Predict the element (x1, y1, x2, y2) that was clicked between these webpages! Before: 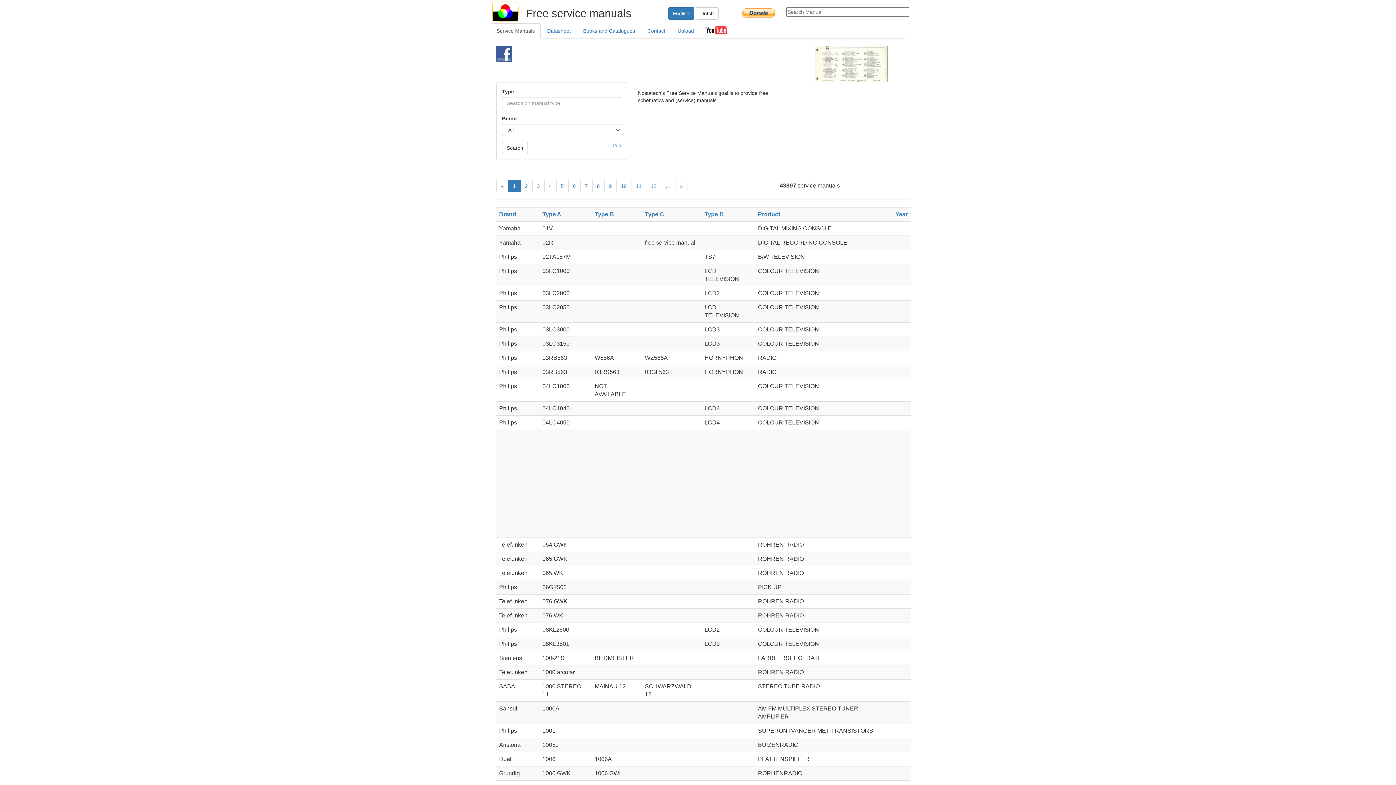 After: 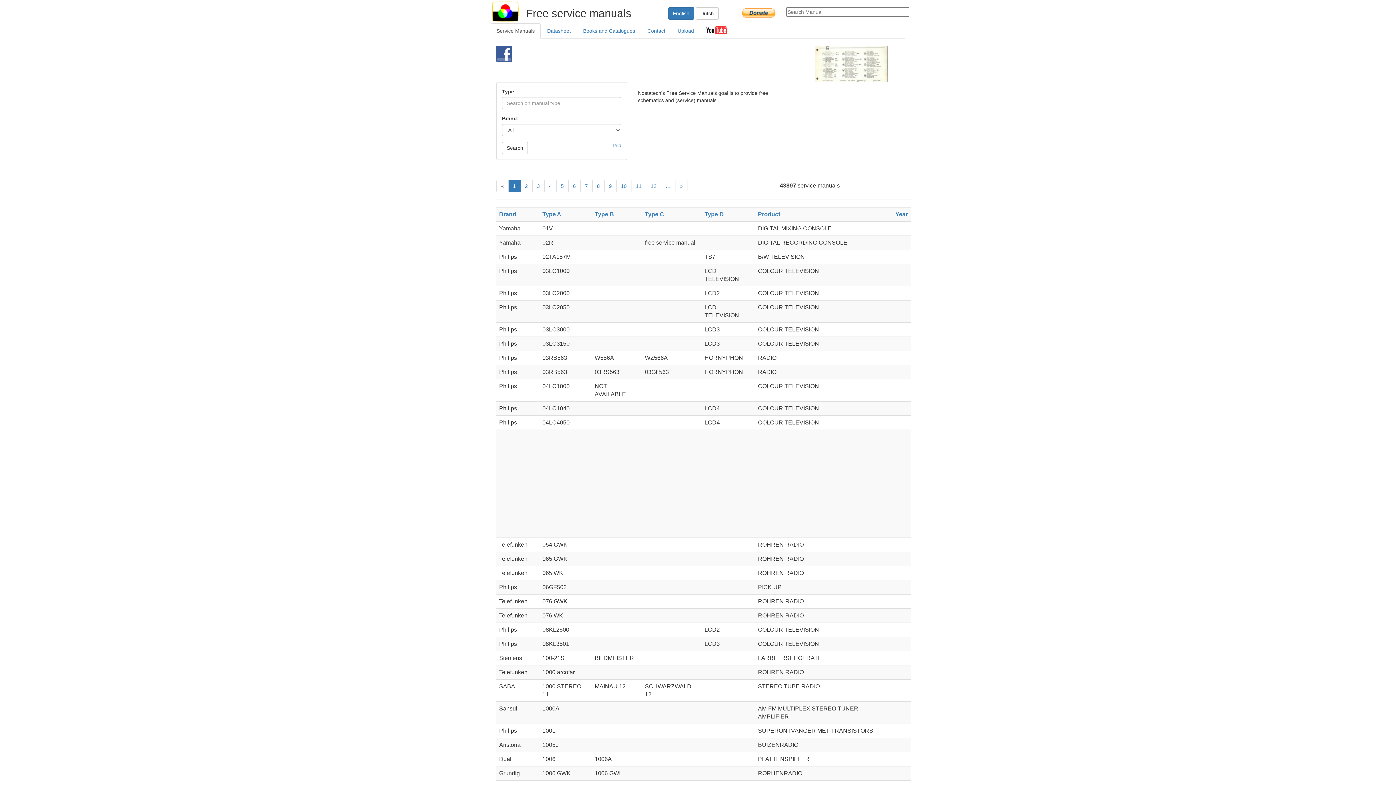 Action: label: « bbox: (496, 180, 508, 192)